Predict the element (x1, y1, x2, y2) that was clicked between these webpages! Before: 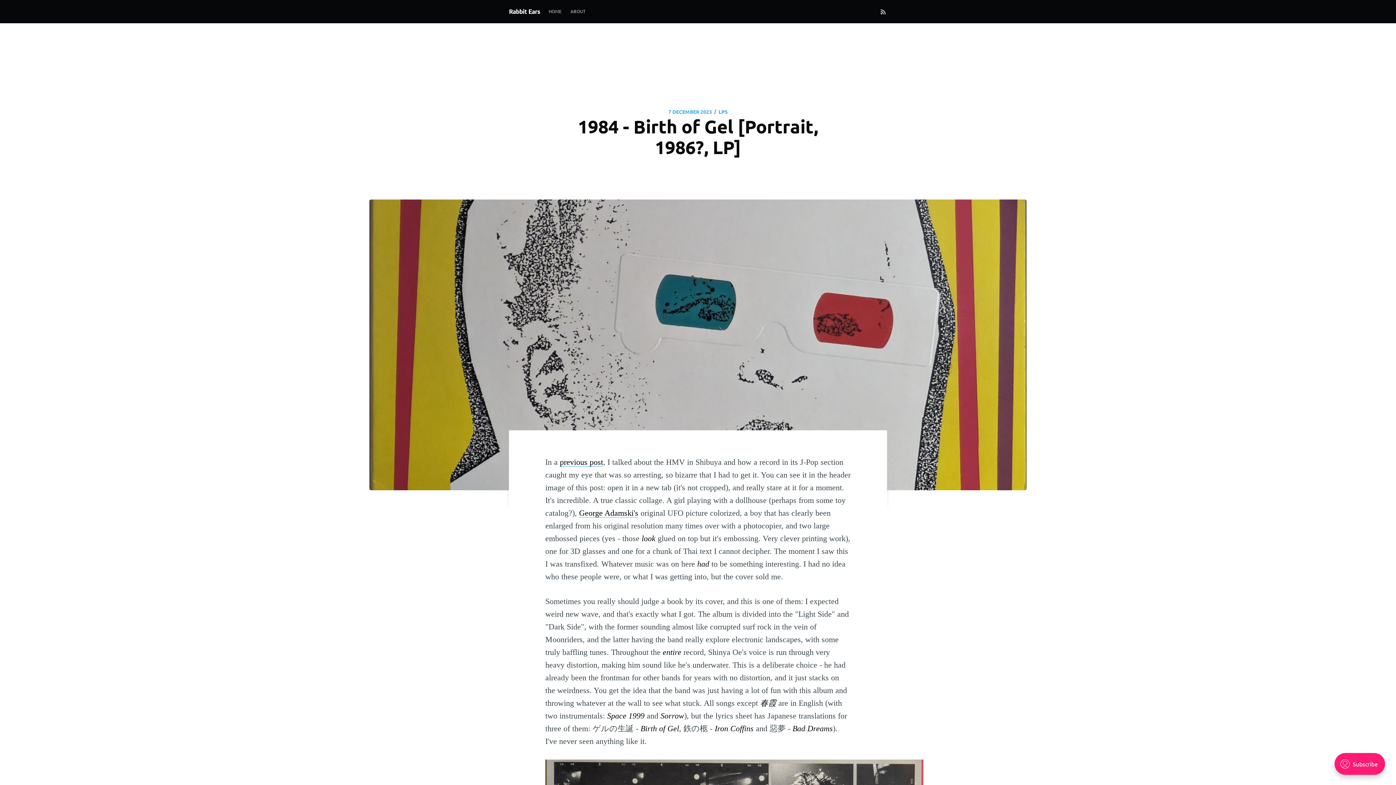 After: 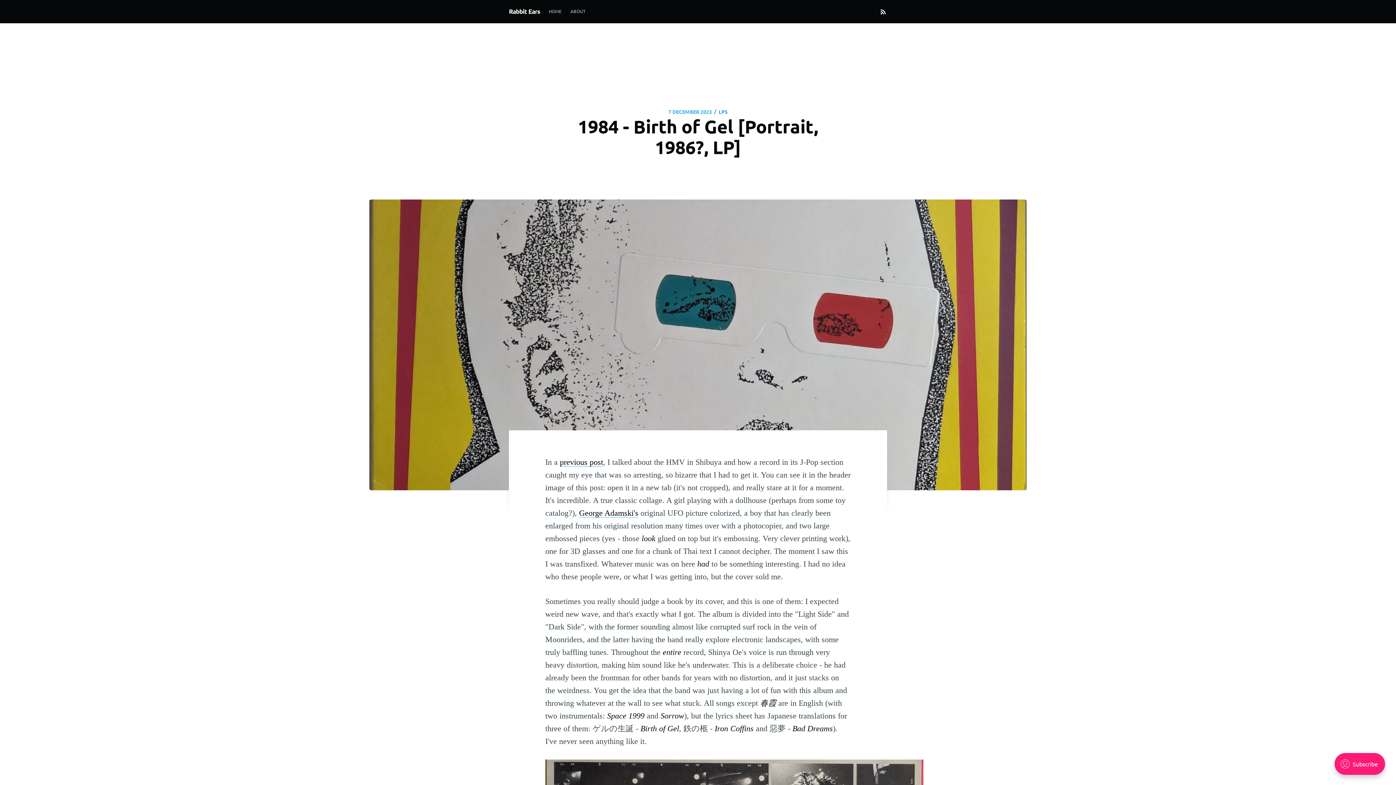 Action: bbox: (879, 7, 887, 16)